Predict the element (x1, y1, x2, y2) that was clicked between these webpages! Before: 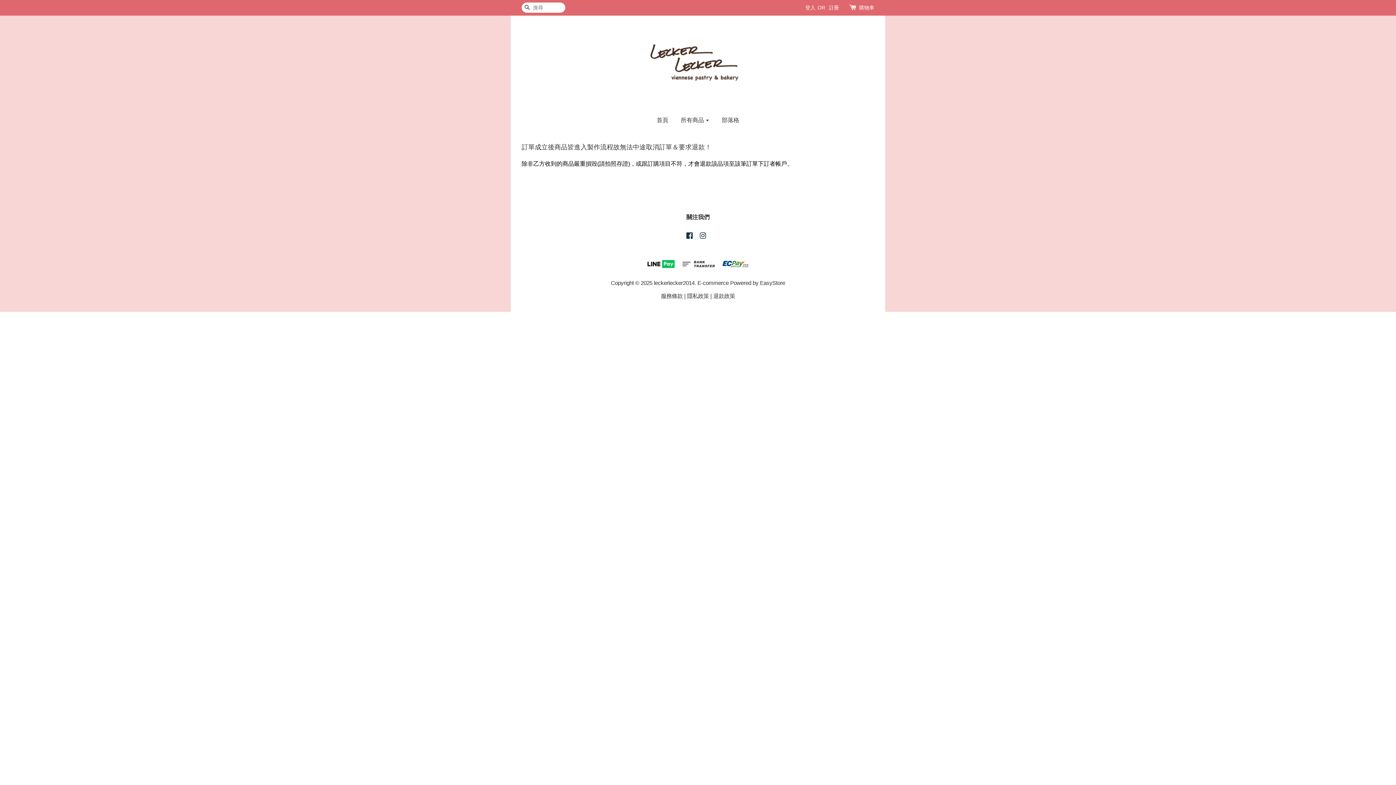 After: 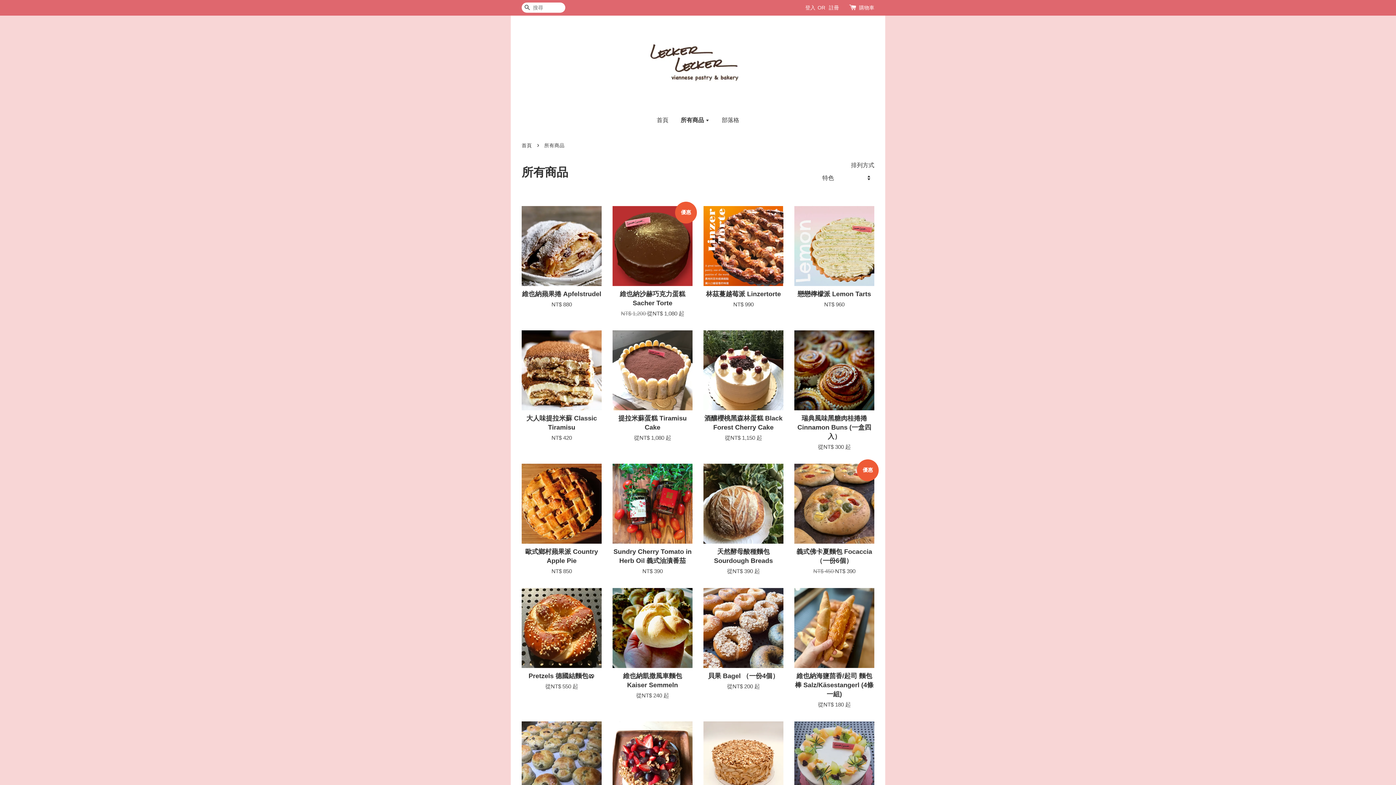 Action: label: 所有商品  bbox: (675, 109, 715, 130)